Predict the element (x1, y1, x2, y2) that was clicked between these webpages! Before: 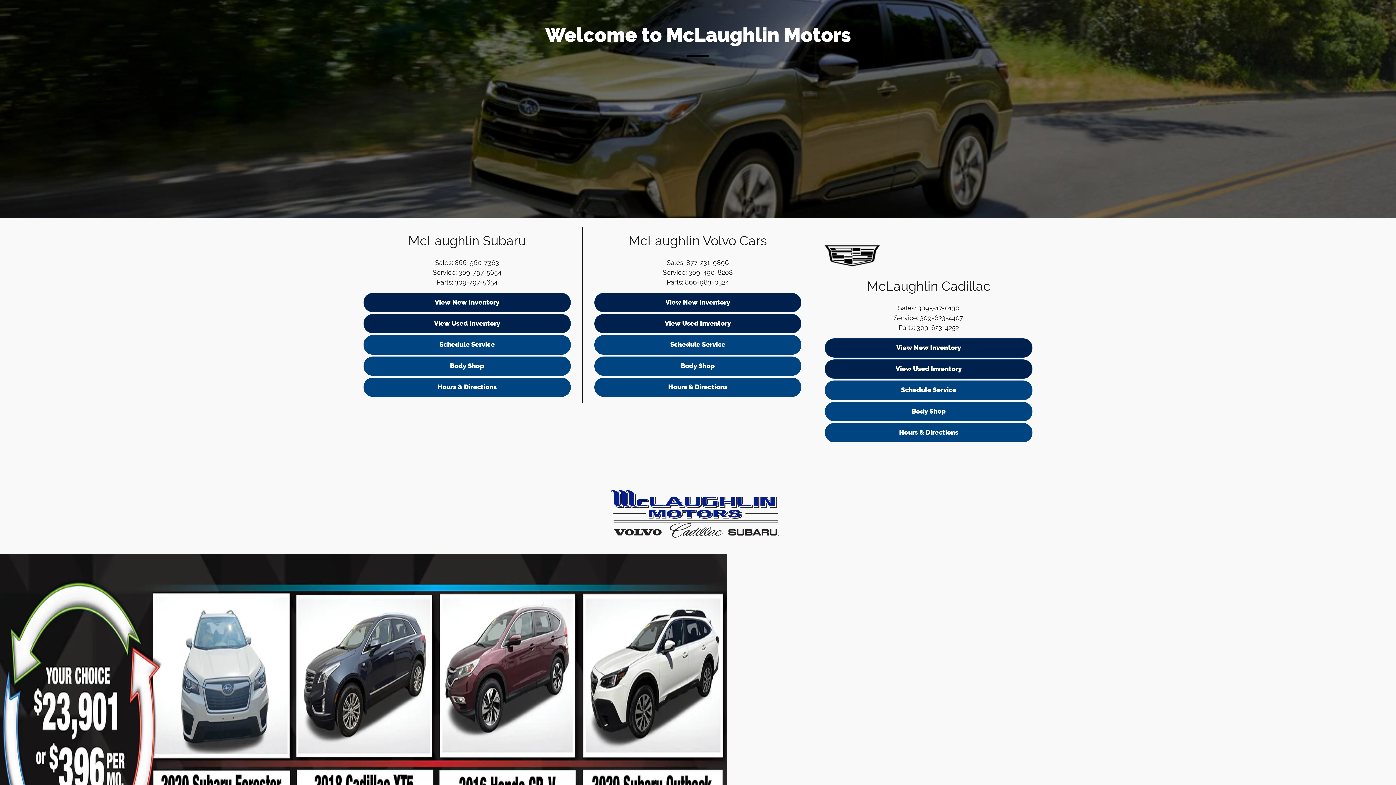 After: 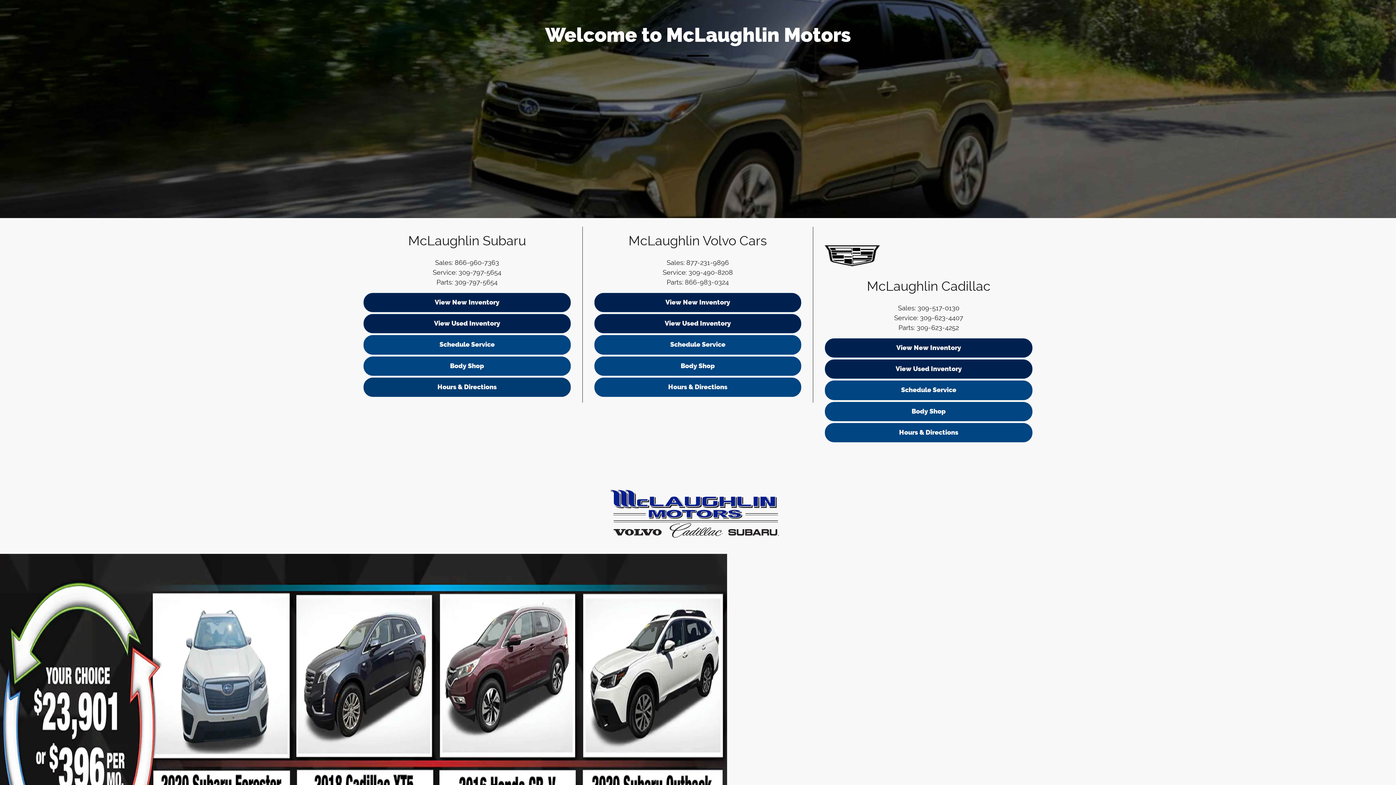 Action: label: Hours & Directions bbox: (363, 377, 570, 397)